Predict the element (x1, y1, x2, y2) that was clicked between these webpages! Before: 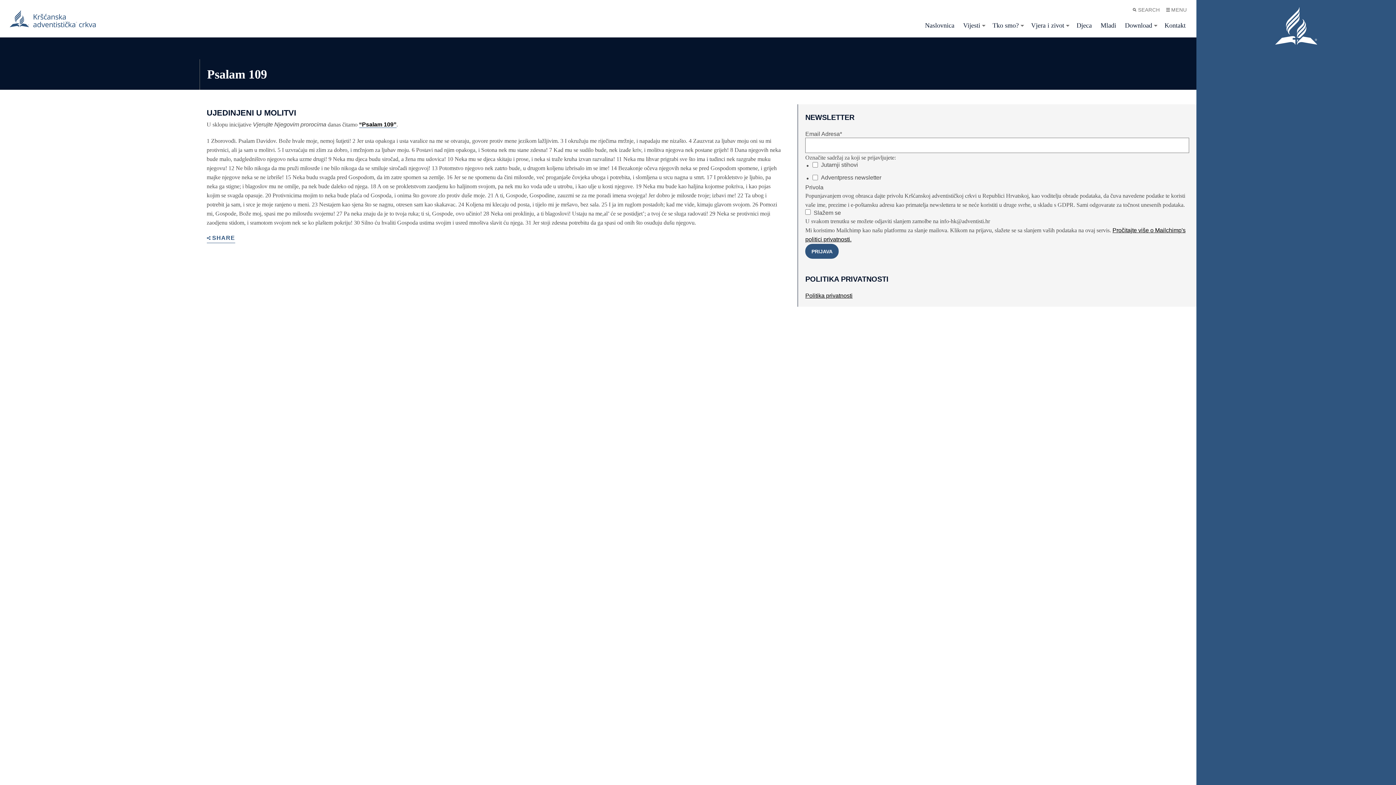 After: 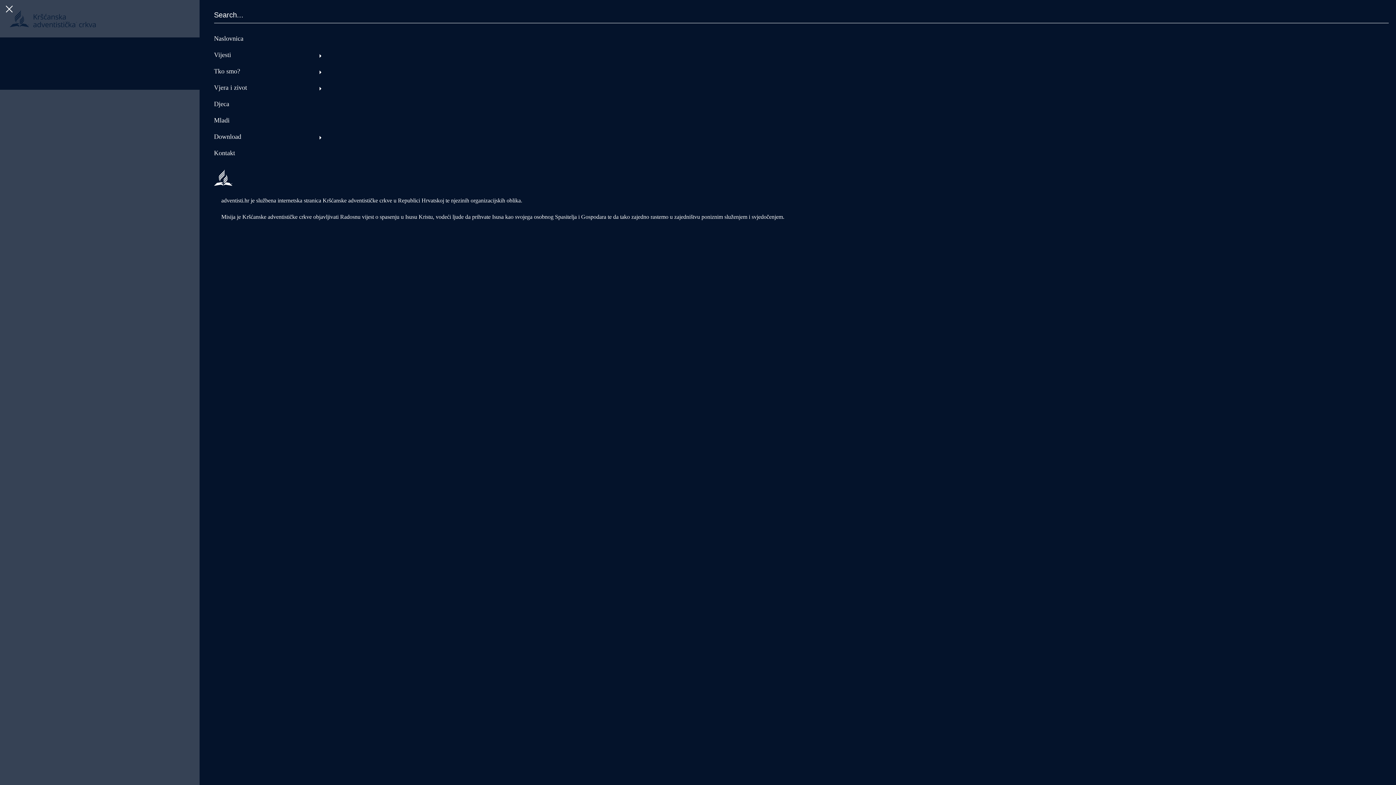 Action: label: MENU bbox: (1162, 3, 1189, 16)